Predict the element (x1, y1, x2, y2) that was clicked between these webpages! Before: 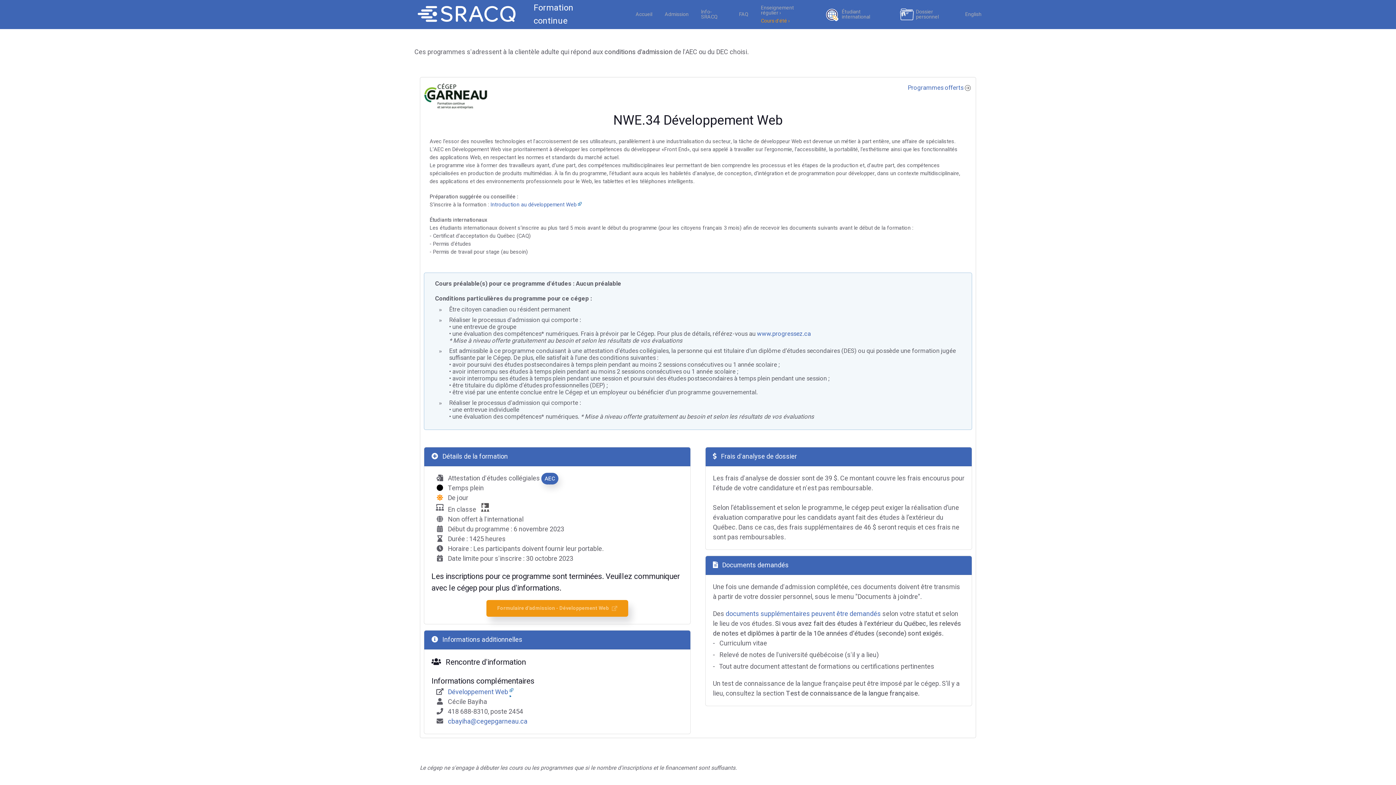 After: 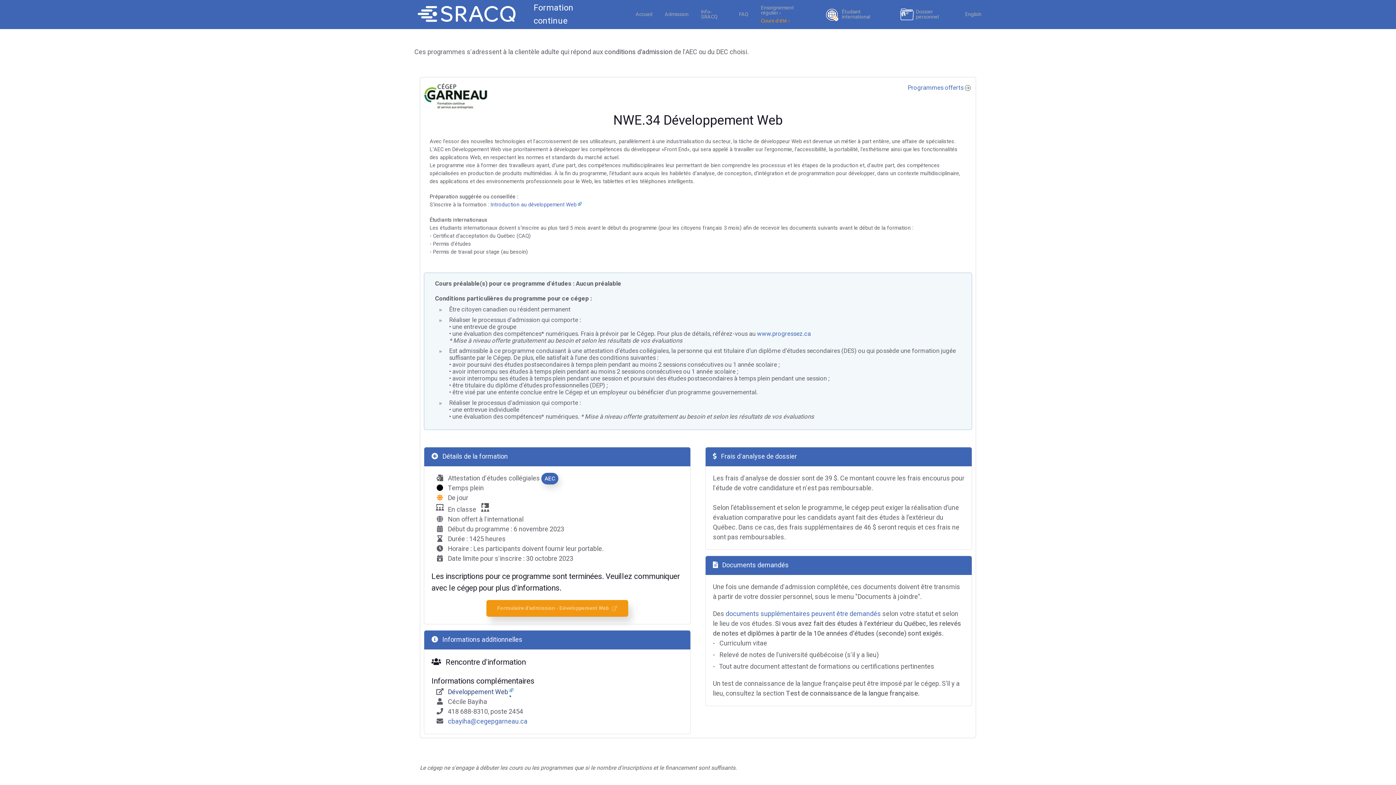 Action: bbox: (436, 687, 503, 697) label: Développement Web